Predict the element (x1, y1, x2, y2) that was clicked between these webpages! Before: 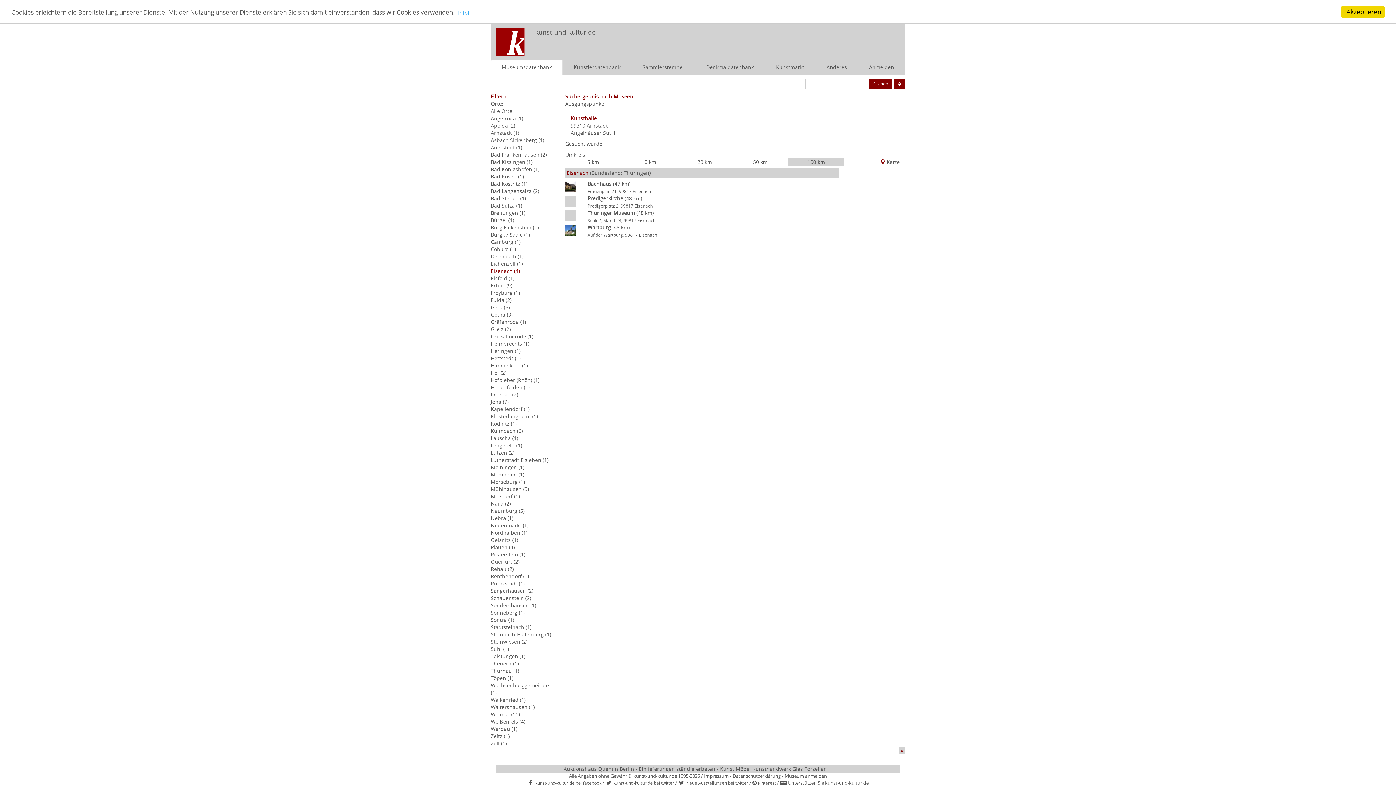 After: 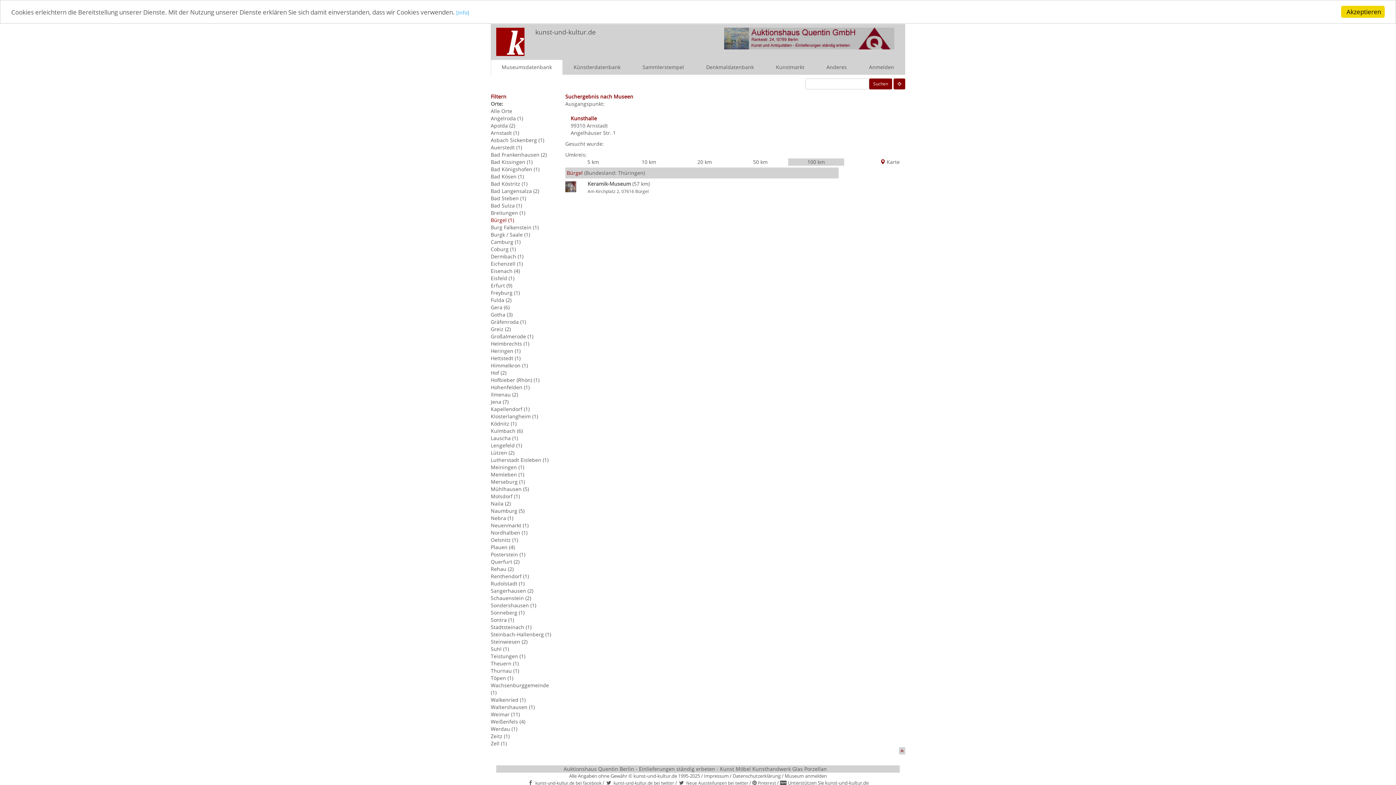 Action: label: Bürgel (1) bbox: (490, 216, 514, 223)